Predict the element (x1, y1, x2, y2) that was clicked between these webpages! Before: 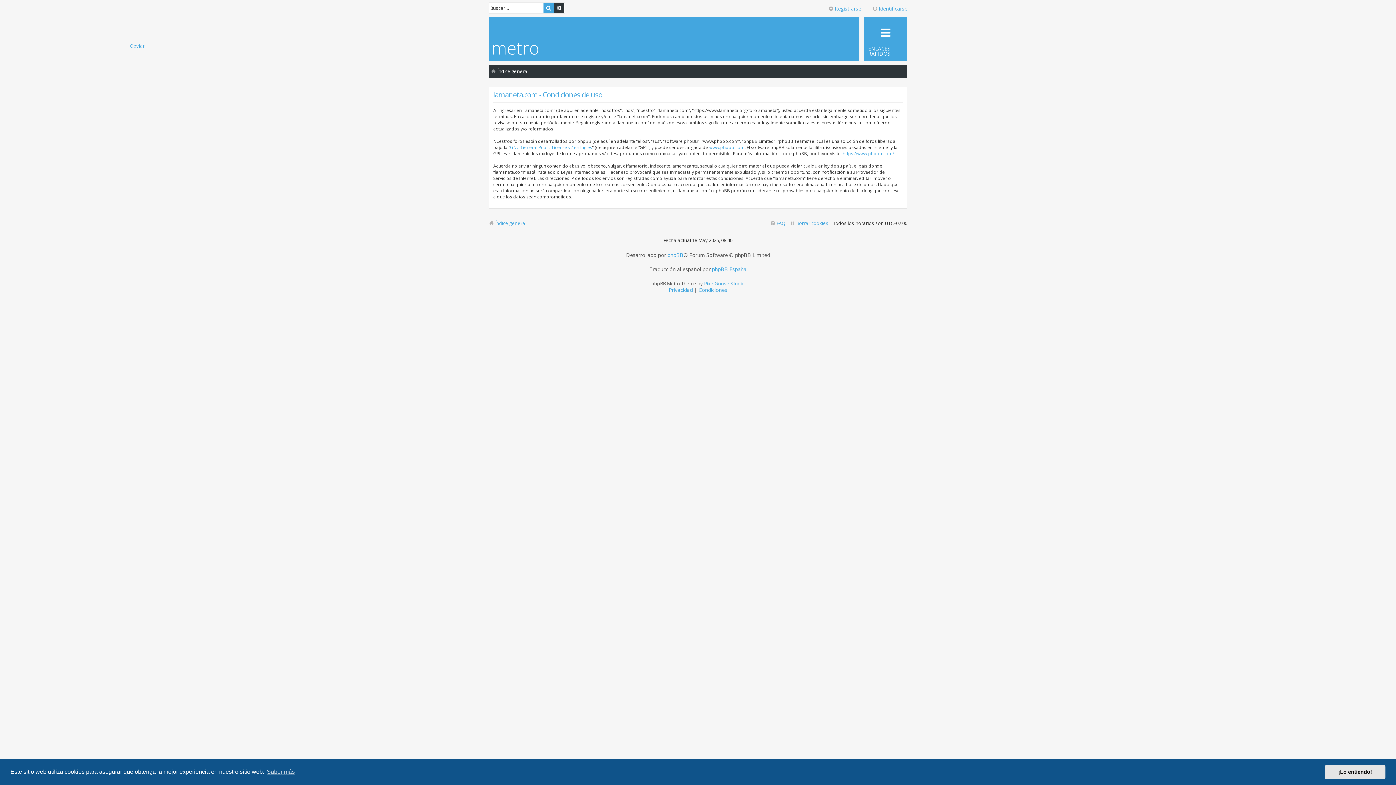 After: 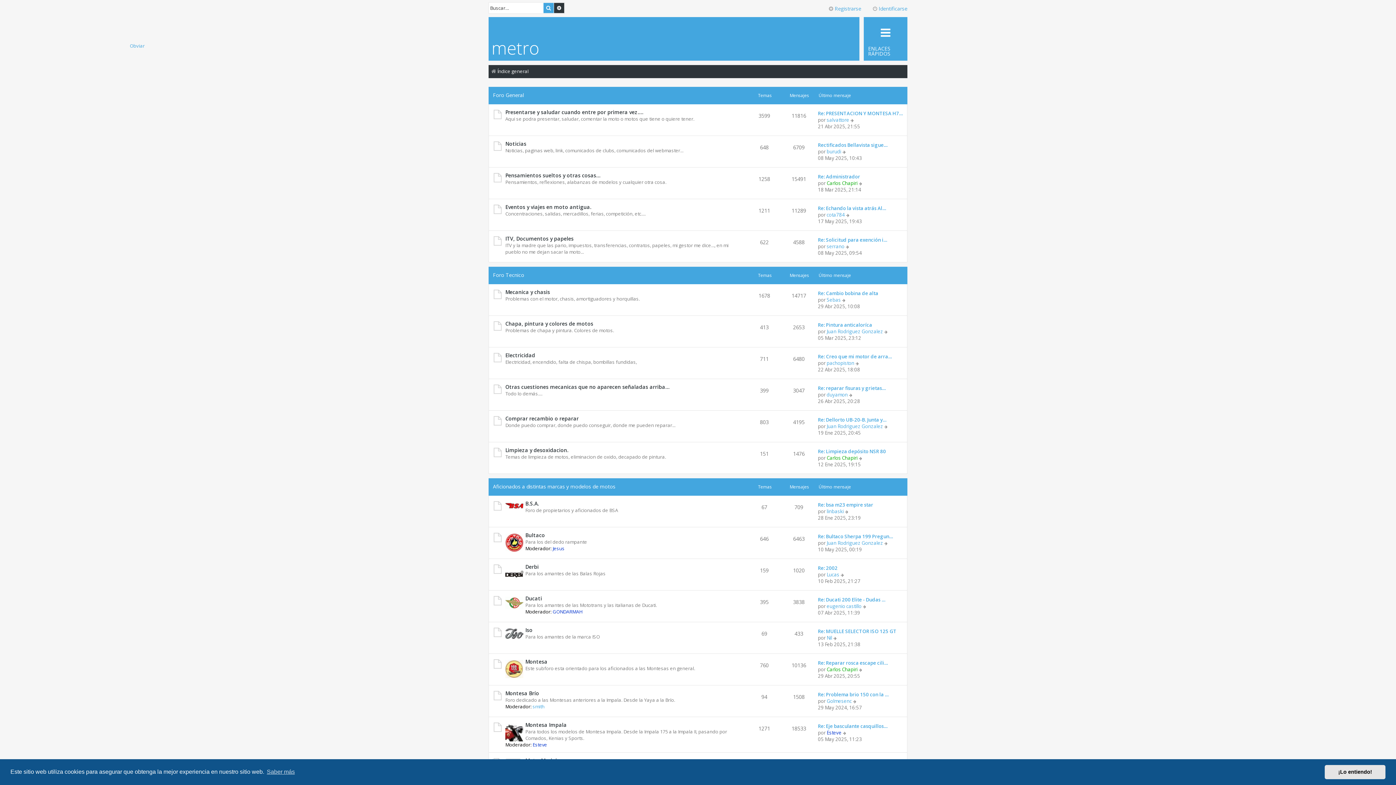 Action: bbox: (493, 42, 538, 56)